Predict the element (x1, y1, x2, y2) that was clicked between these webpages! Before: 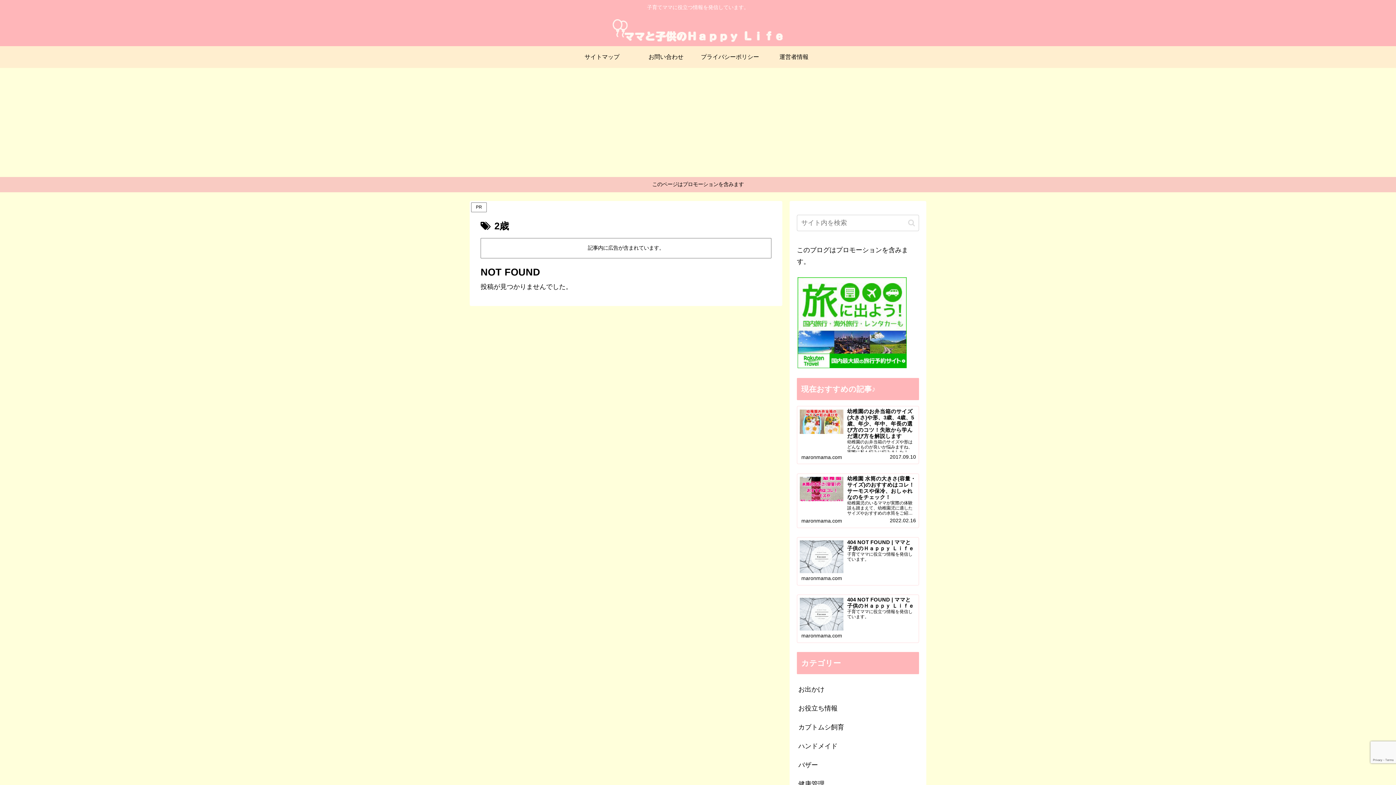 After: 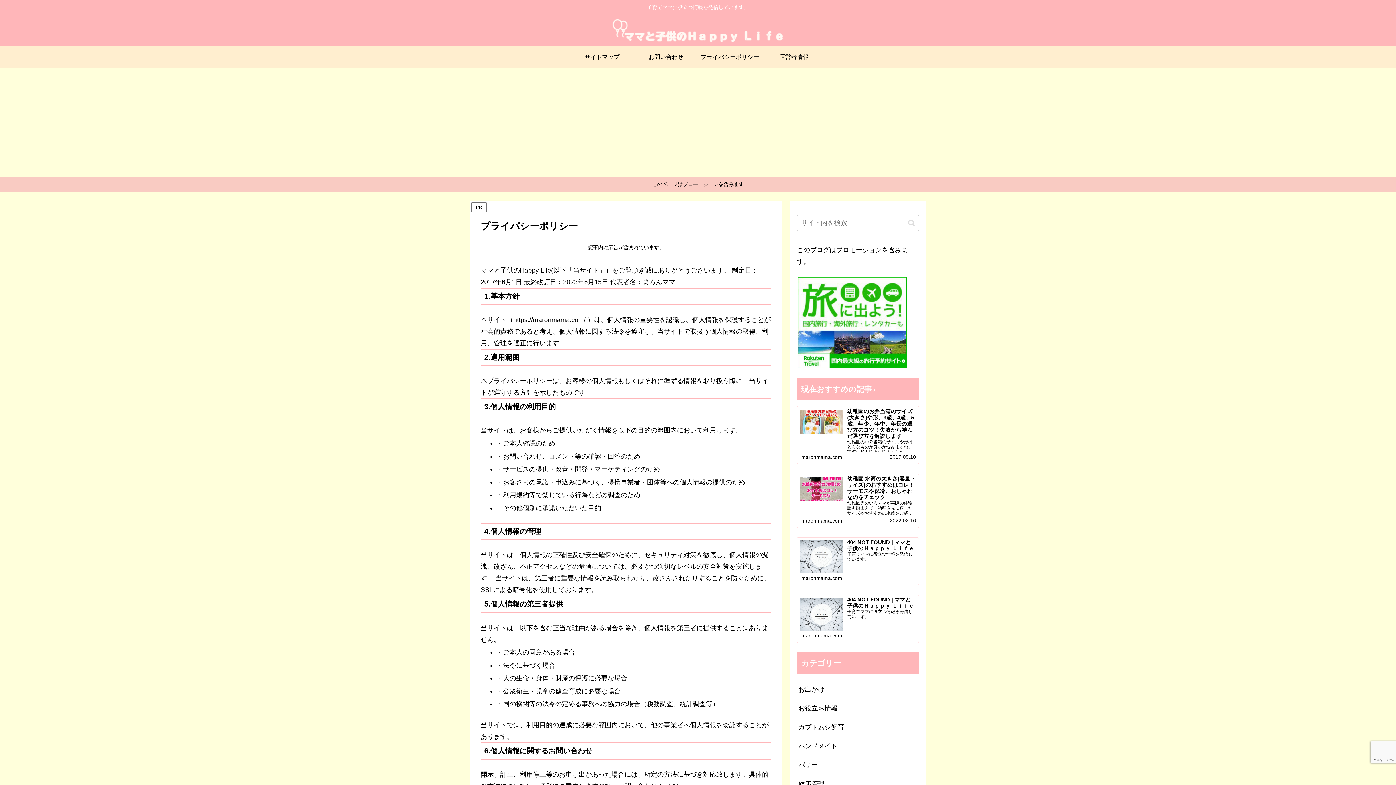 Action: label: プライバシーポリシー bbox: (698, 46, 762, 67)